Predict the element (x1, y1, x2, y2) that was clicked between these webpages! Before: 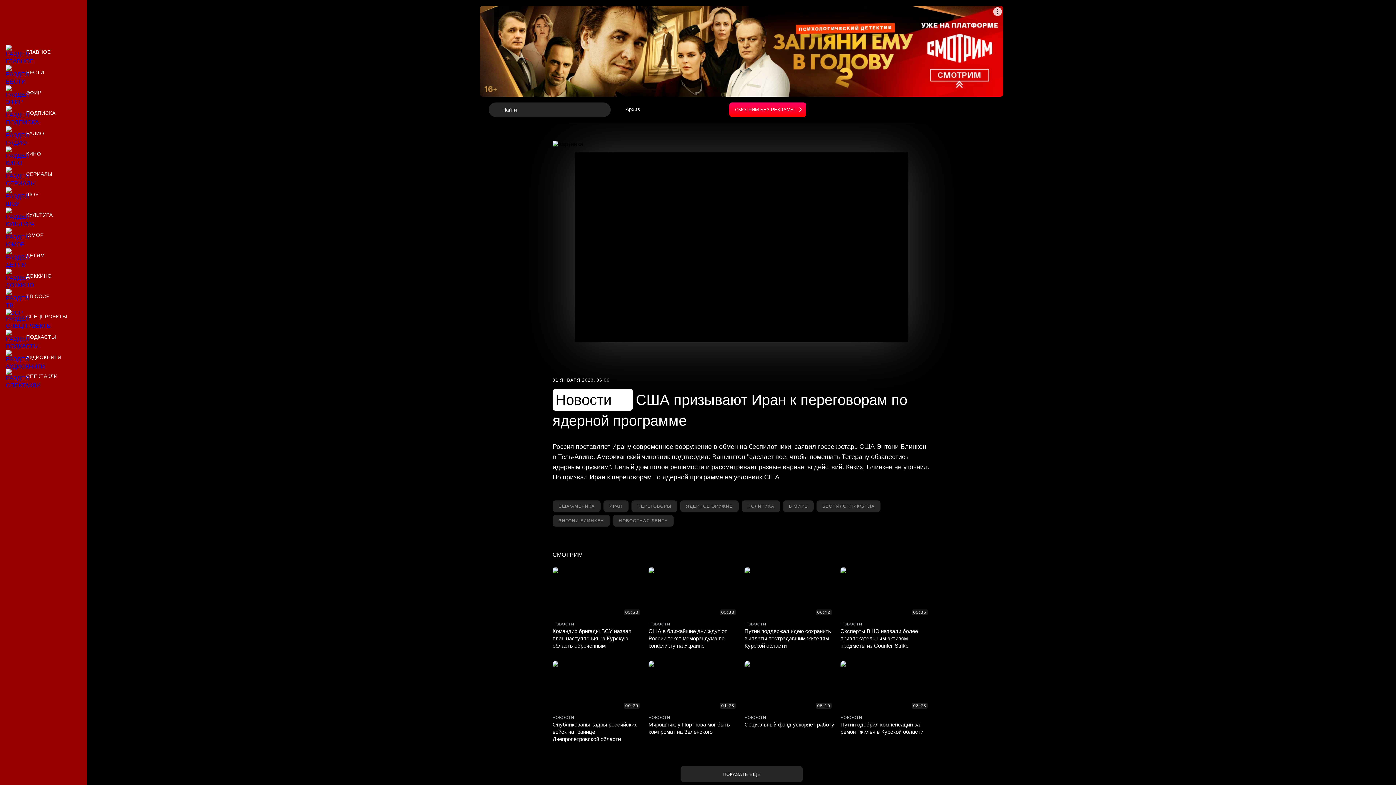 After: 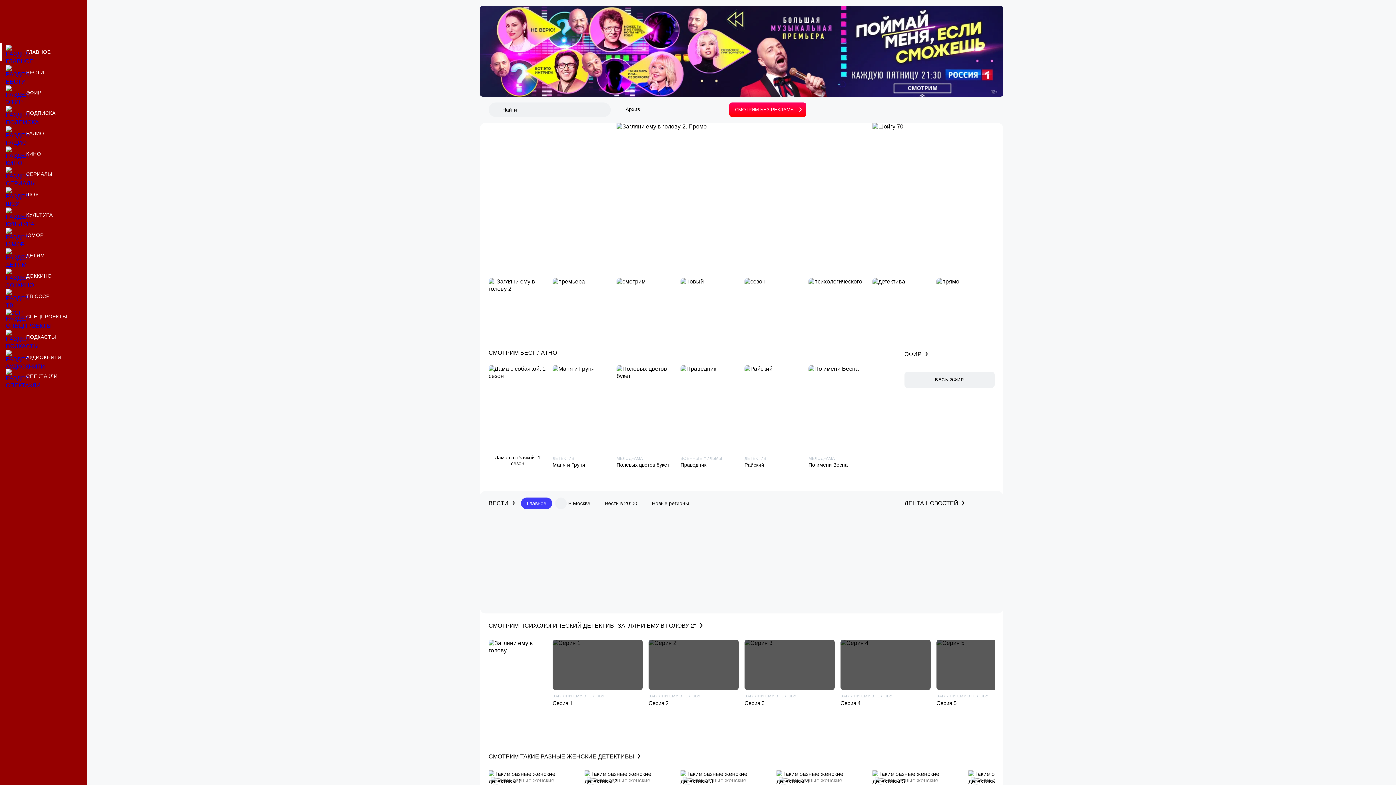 Action: label: Главное bbox: (0, 43, 87, 60)